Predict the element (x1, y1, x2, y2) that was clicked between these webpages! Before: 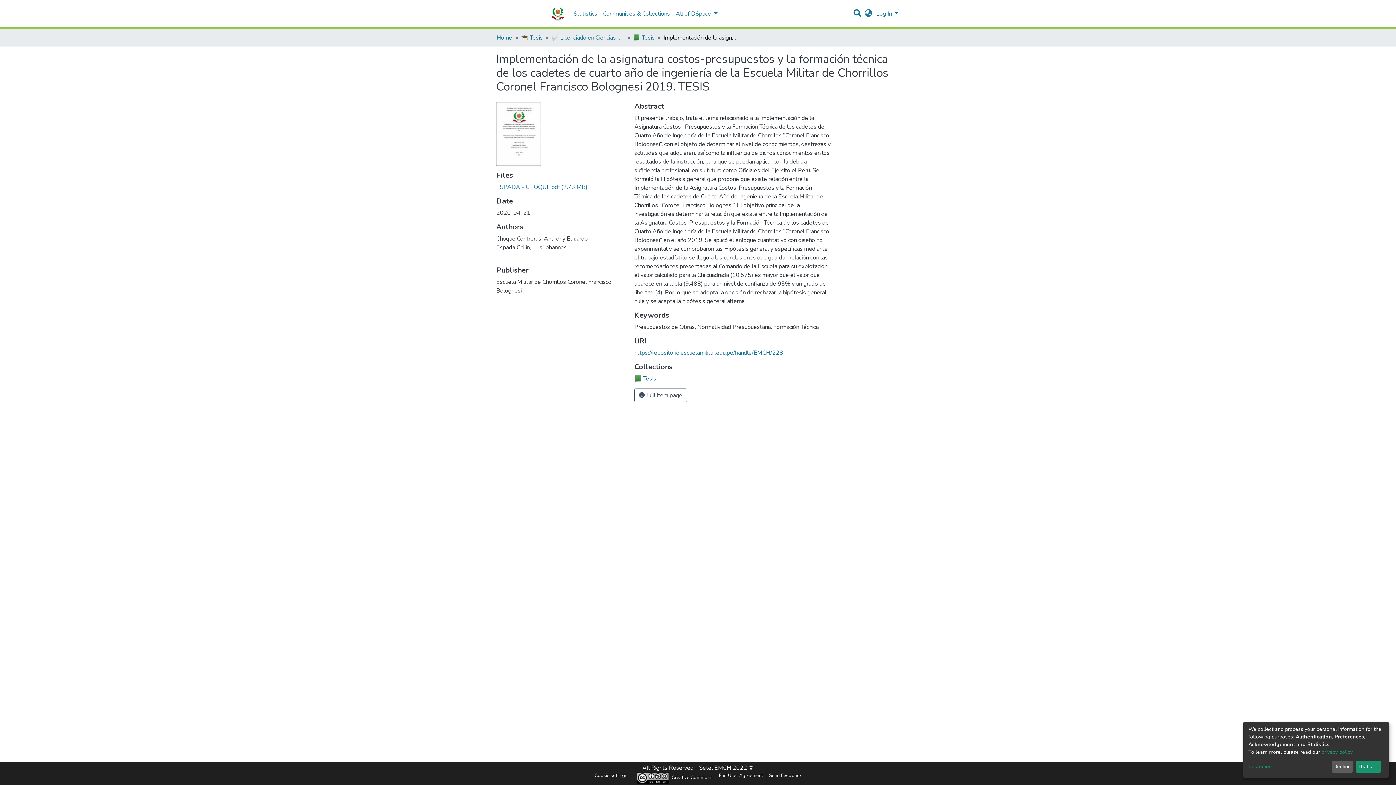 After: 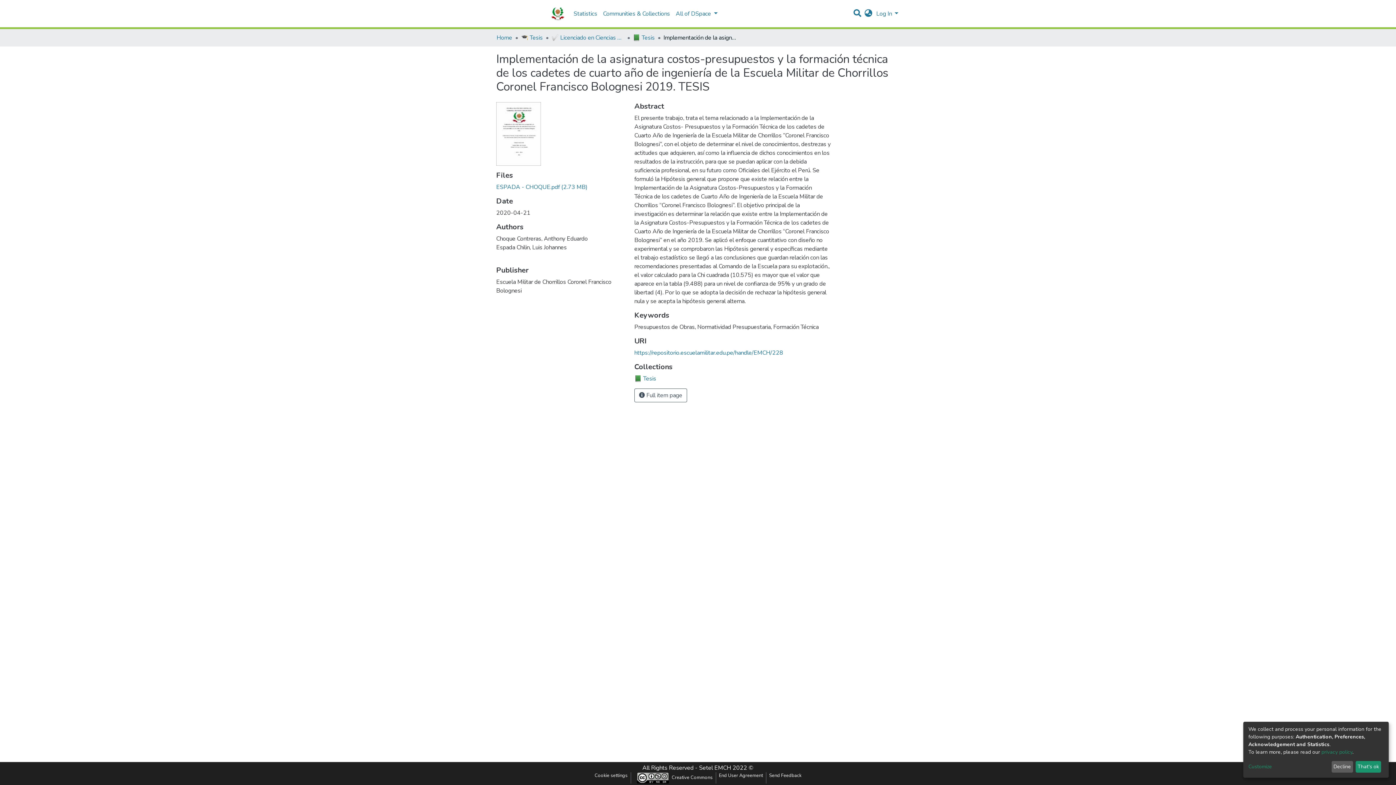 Action: label: https://repositorio.escuelamilitar.edu.pe/handle/EMCH/228 bbox: (634, 349, 783, 357)